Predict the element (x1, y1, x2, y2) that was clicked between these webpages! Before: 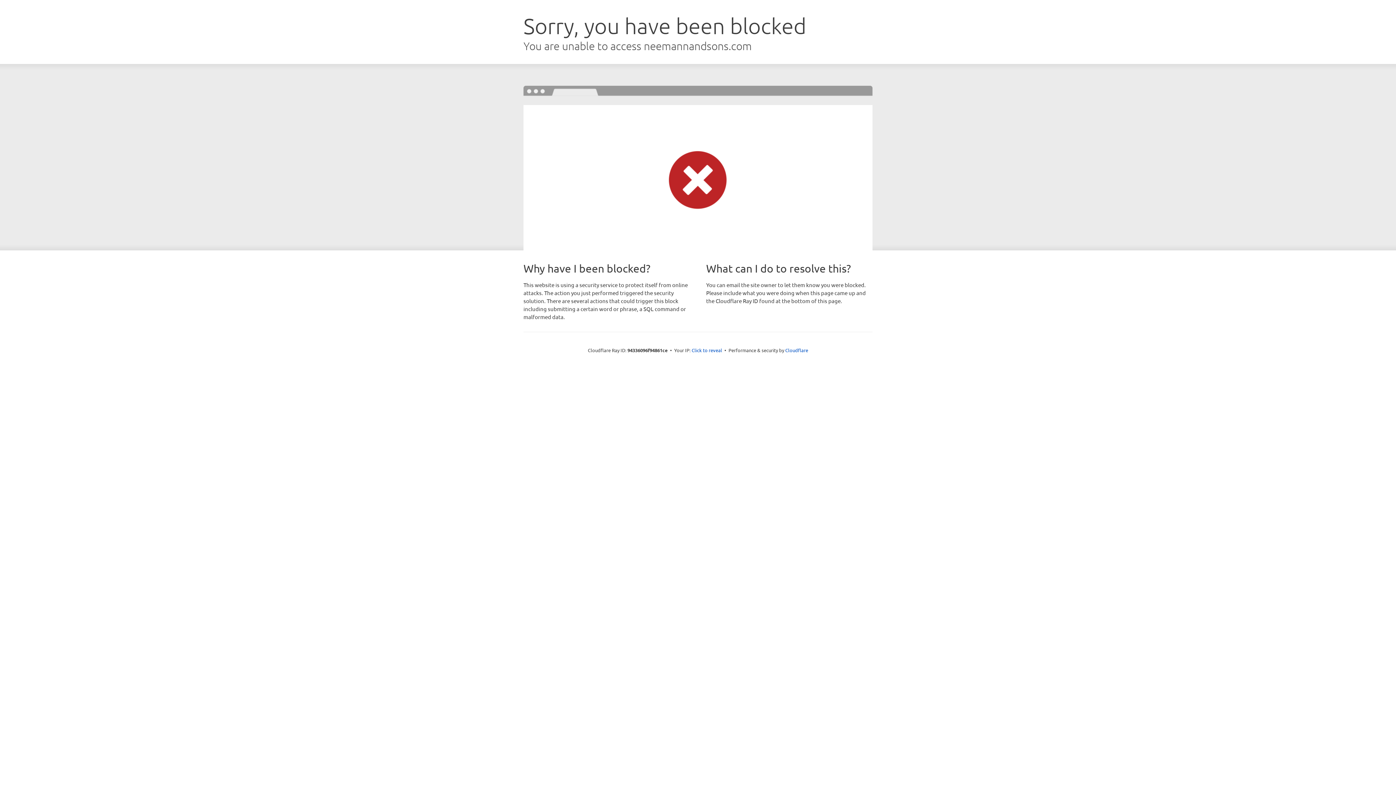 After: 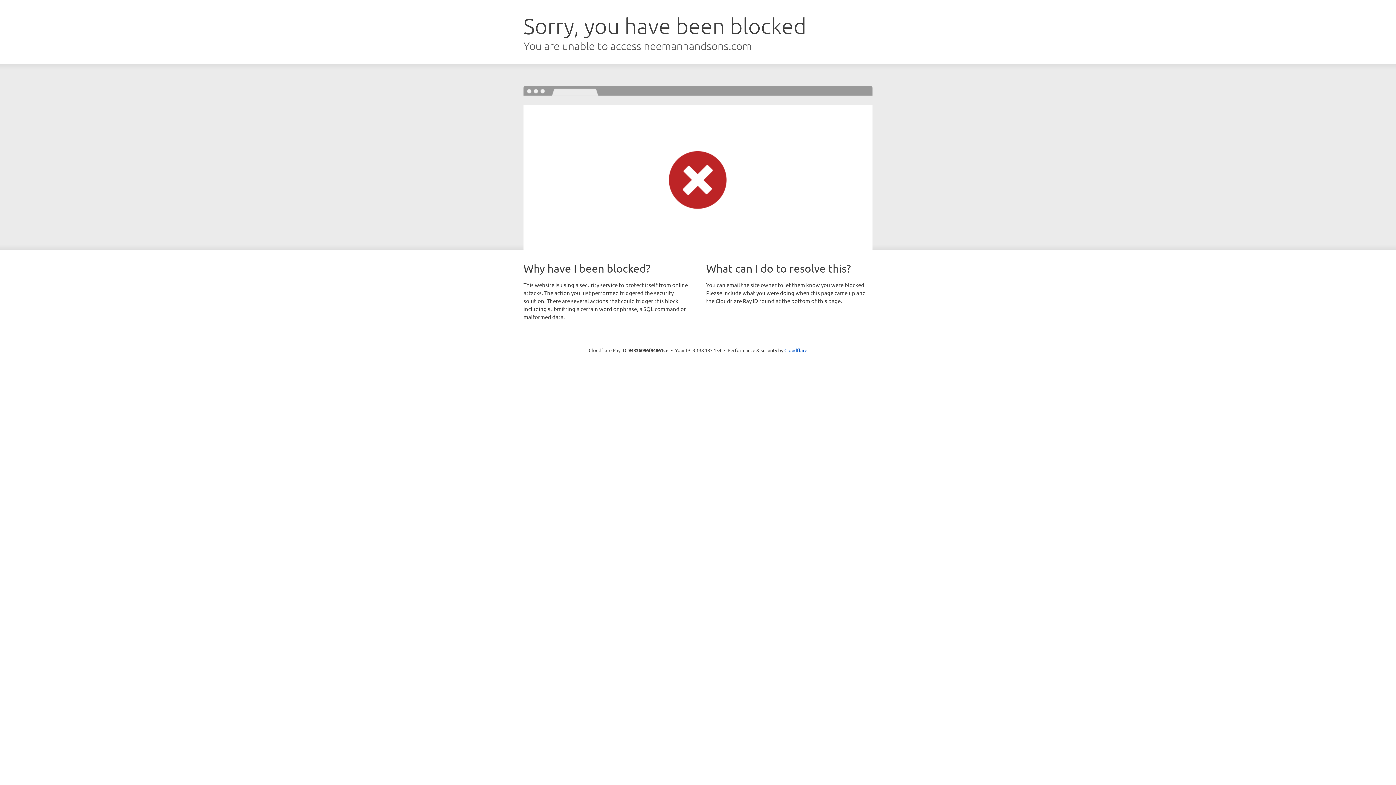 Action: label: Click to reveal bbox: (691, 346, 722, 353)